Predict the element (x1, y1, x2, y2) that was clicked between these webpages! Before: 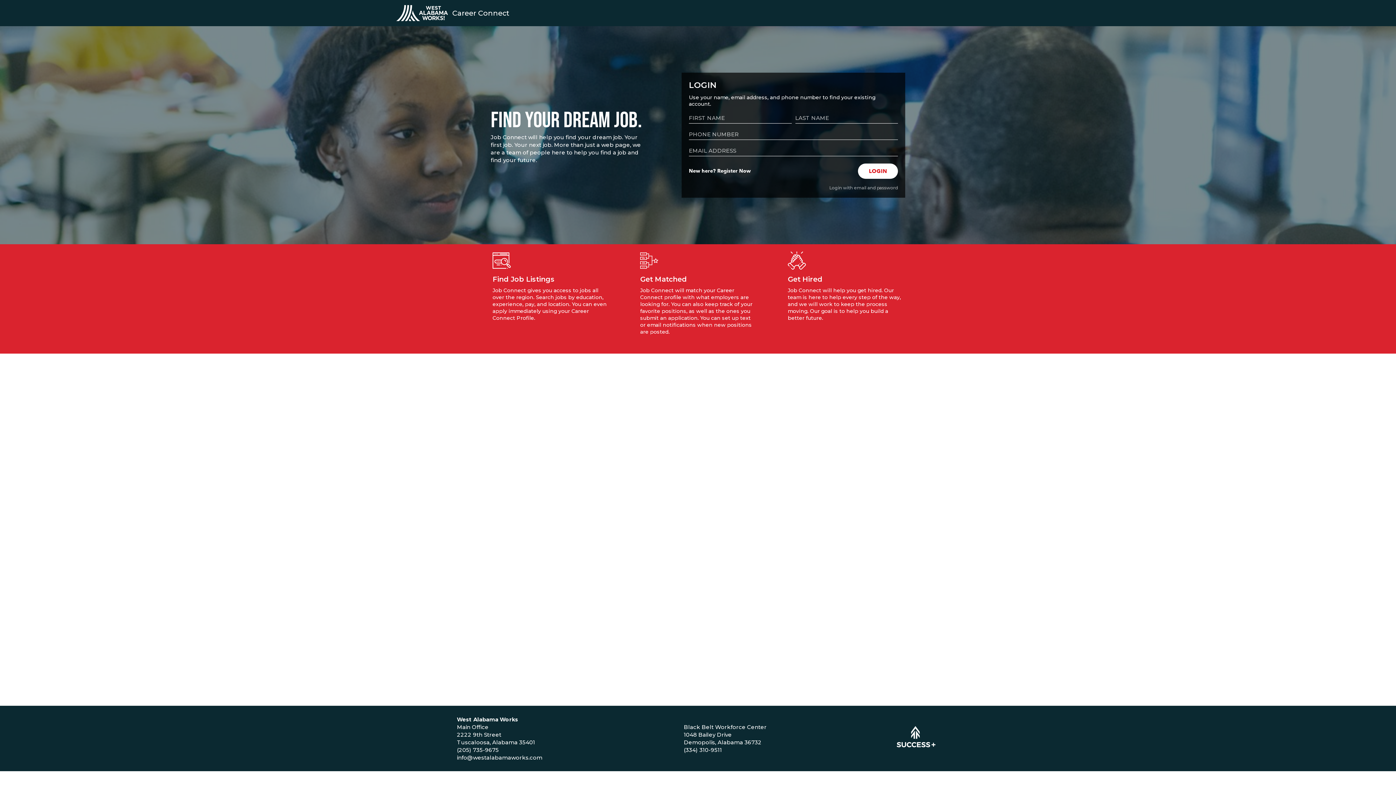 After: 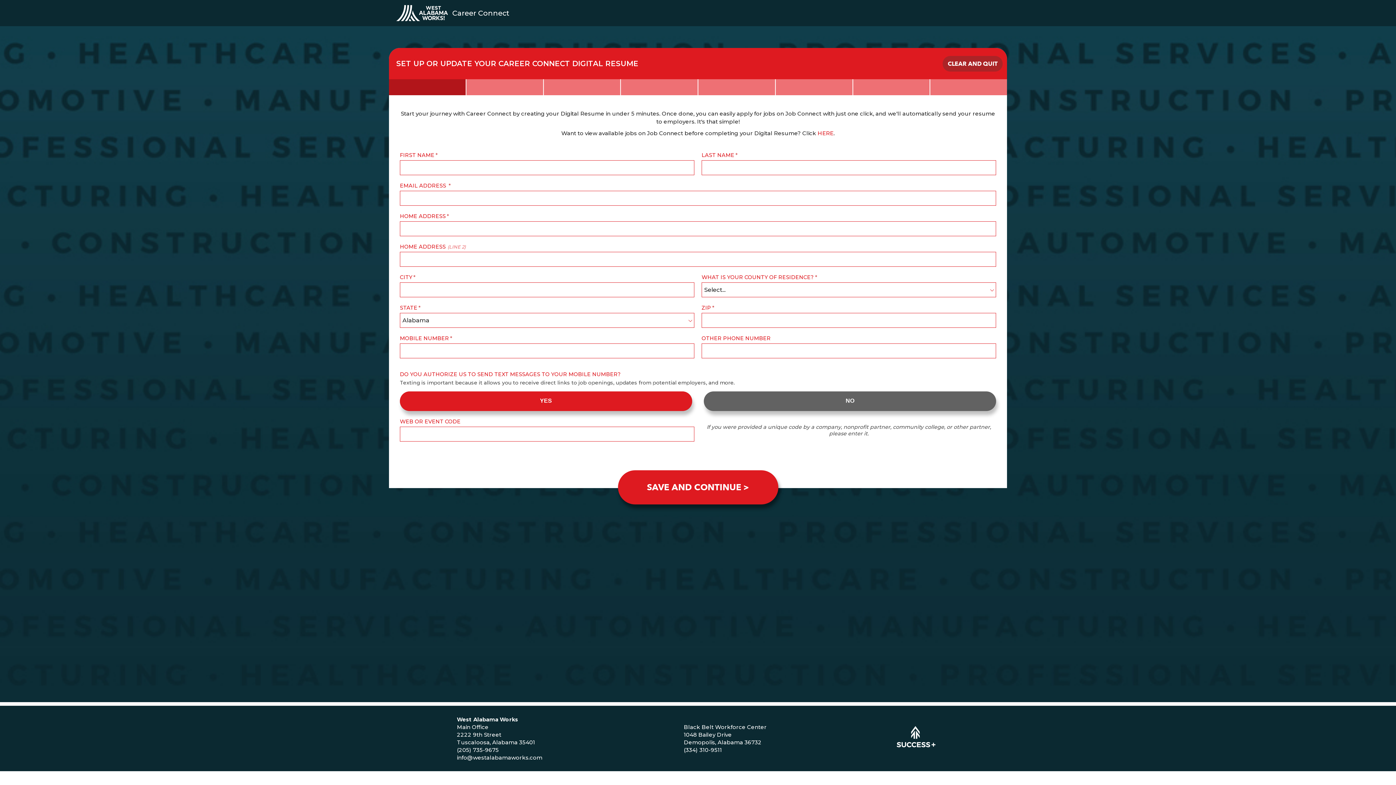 Action: label: New here? Register Now bbox: (689, 166, 750, 176)